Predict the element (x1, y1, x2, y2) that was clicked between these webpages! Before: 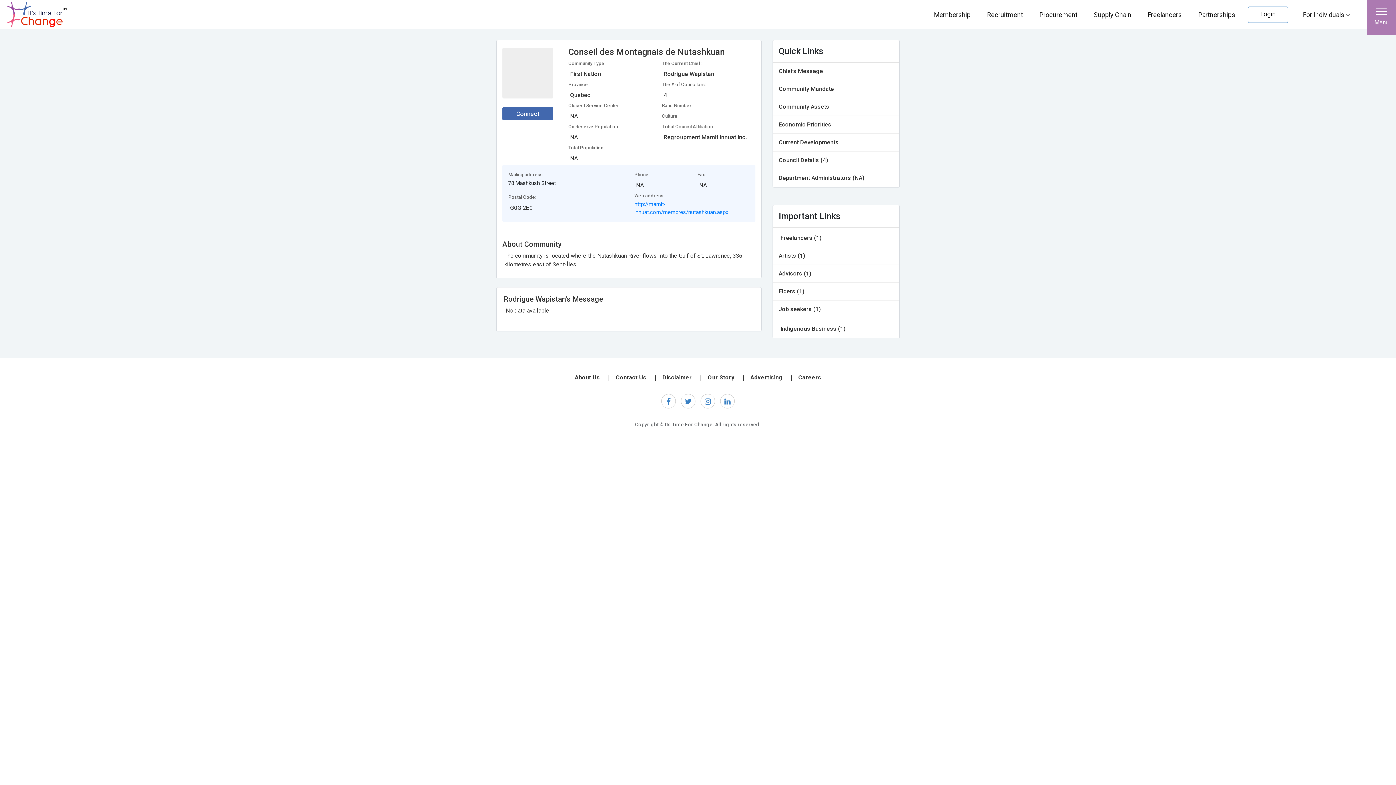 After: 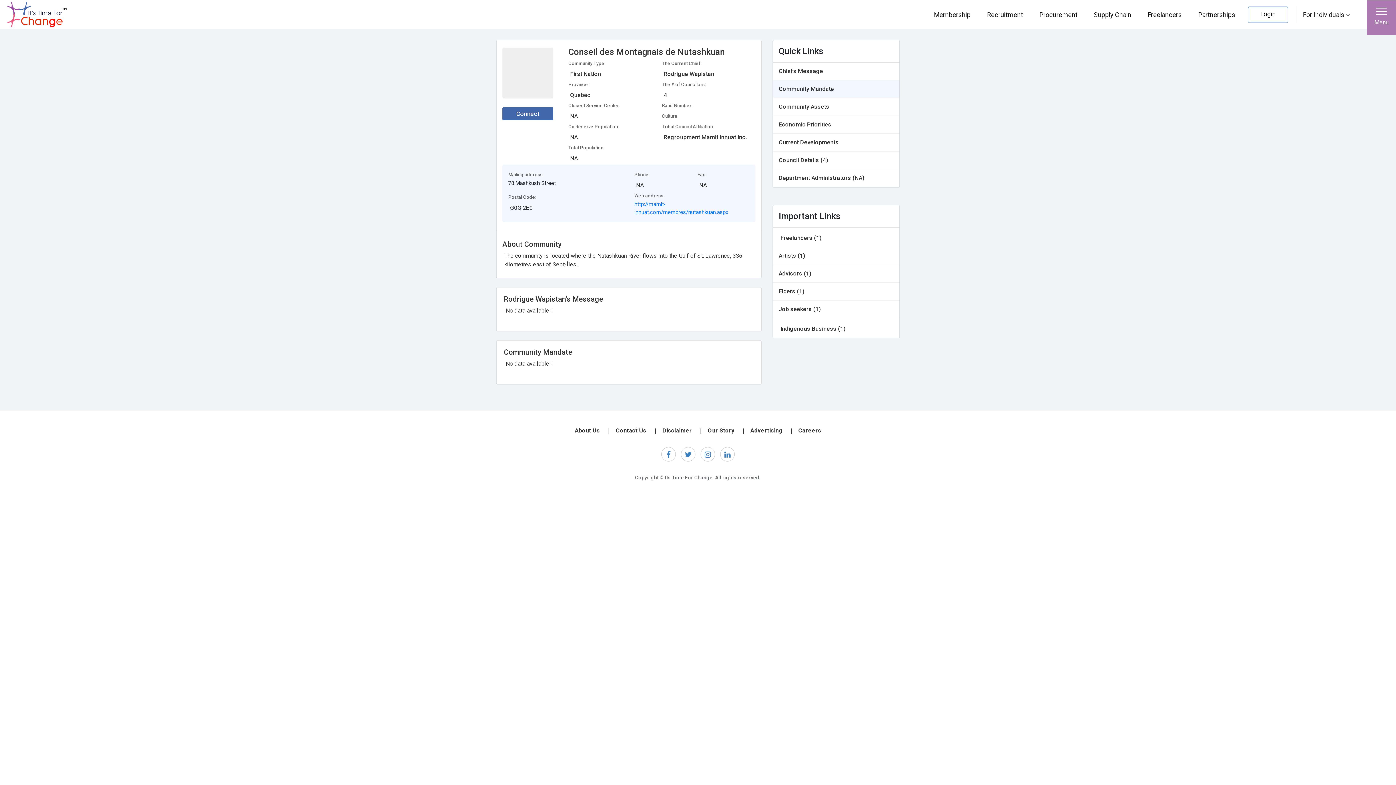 Action: bbox: (773, 80, 899, 98) label: Community Mandate